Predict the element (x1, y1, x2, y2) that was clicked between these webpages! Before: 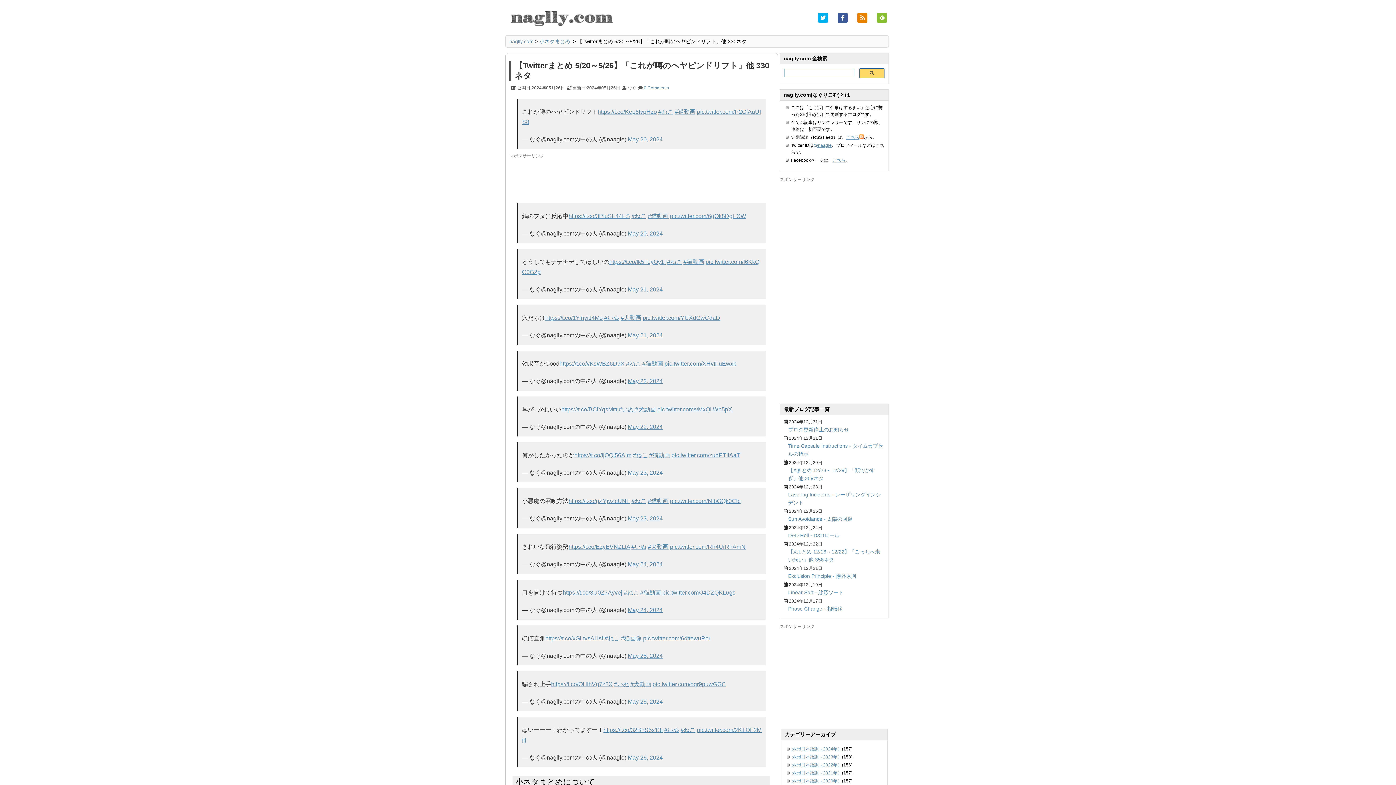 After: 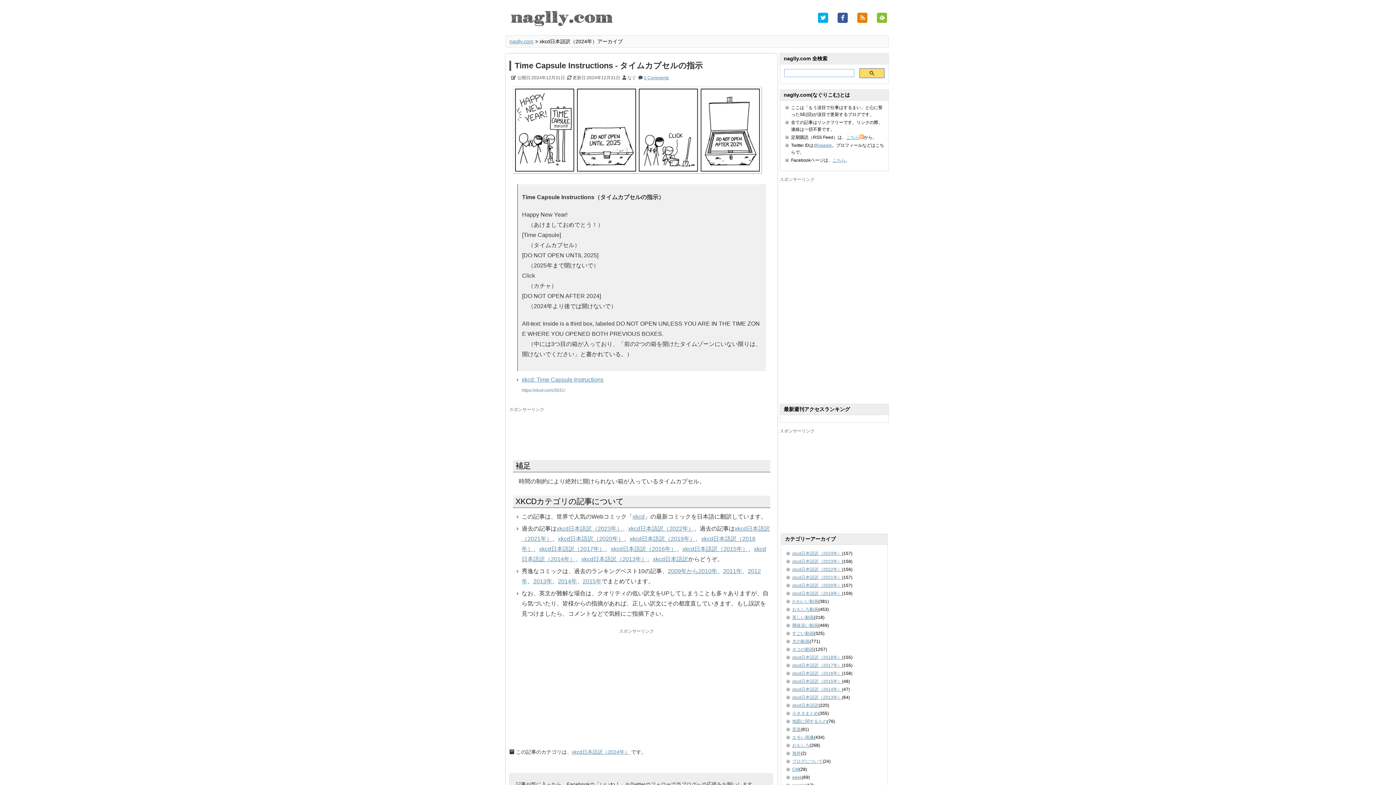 Action: bbox: (792, 746, 842, 751) label: xkcd日本語訳（2024年）